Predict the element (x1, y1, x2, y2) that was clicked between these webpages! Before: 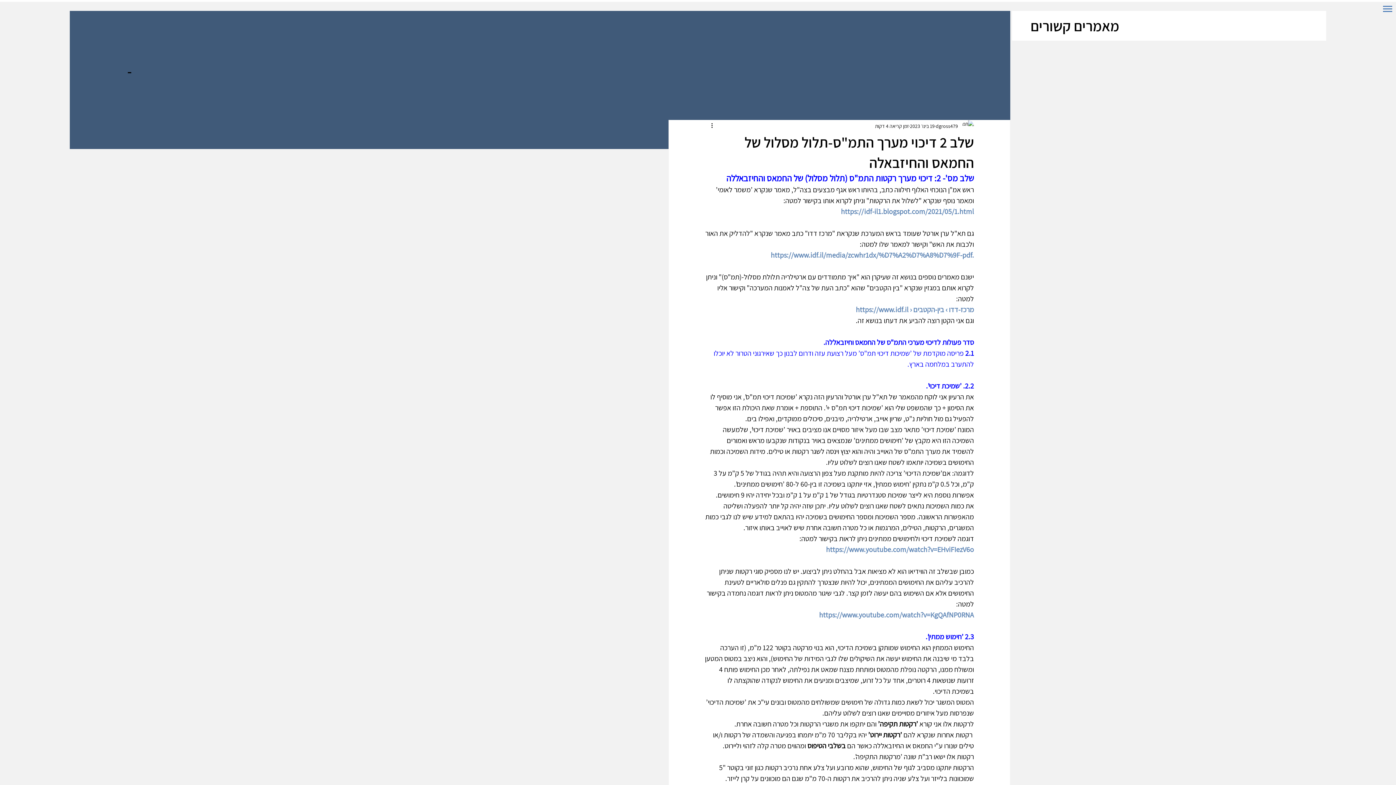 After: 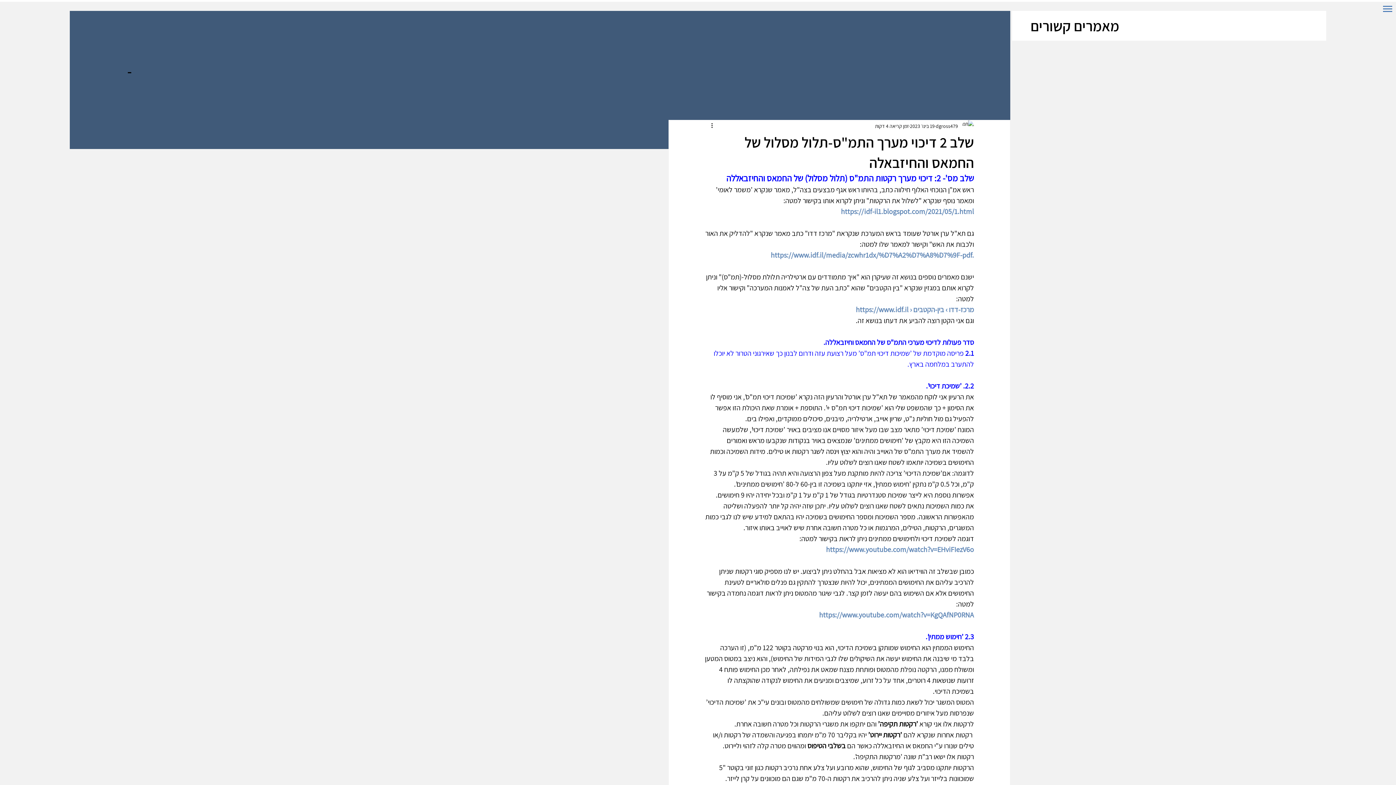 Action: bbox: (1383, 0, 1392, 18)